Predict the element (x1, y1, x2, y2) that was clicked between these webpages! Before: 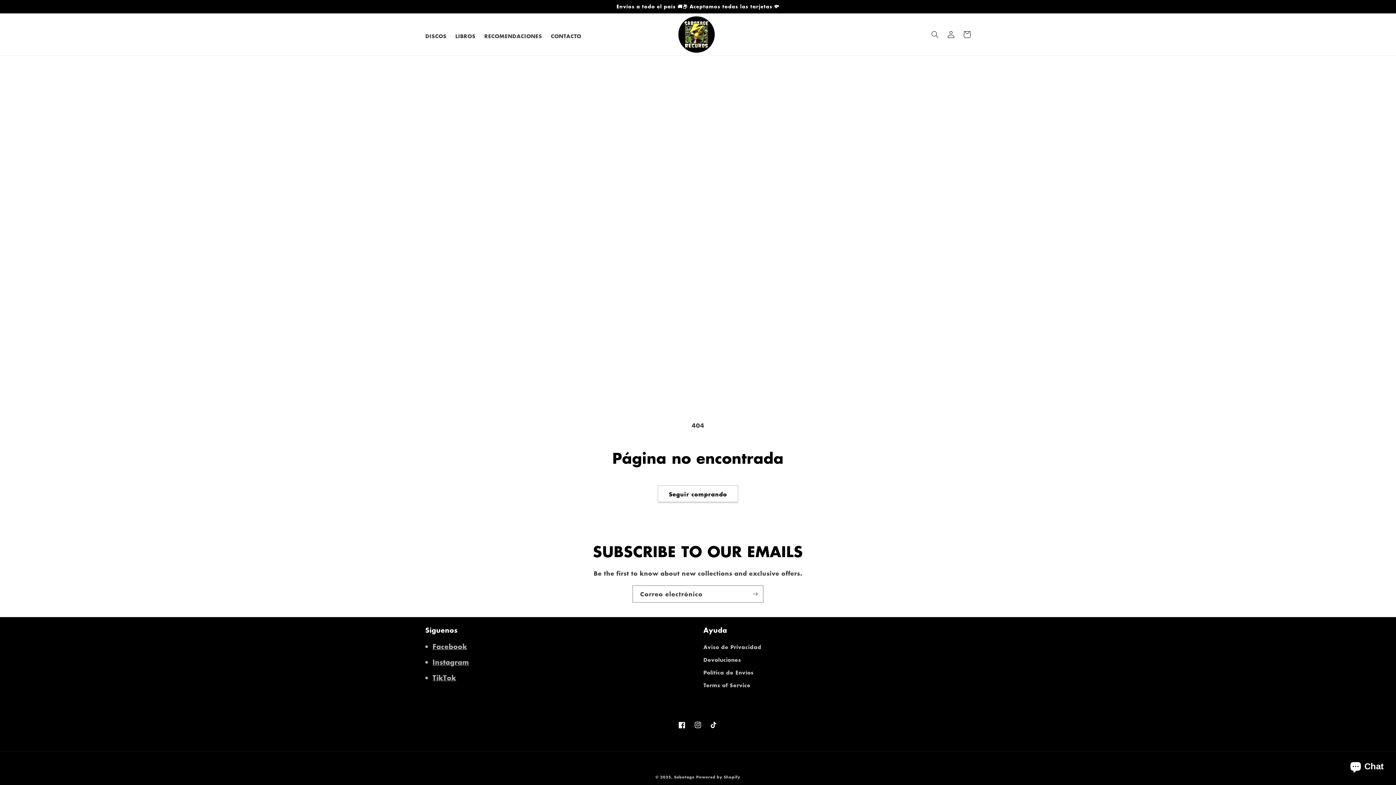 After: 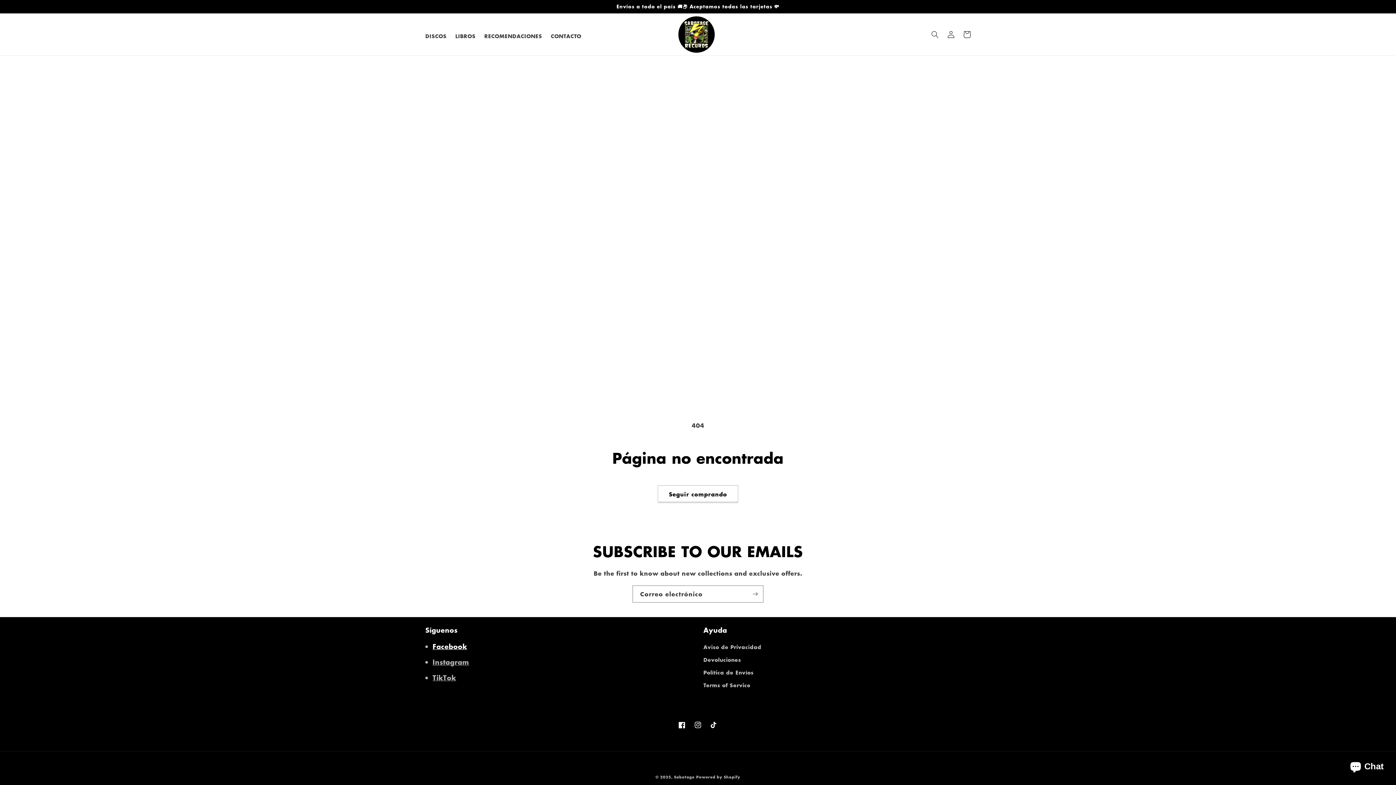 Action: bbox: (432, 641, 467, 651) label: Facebook